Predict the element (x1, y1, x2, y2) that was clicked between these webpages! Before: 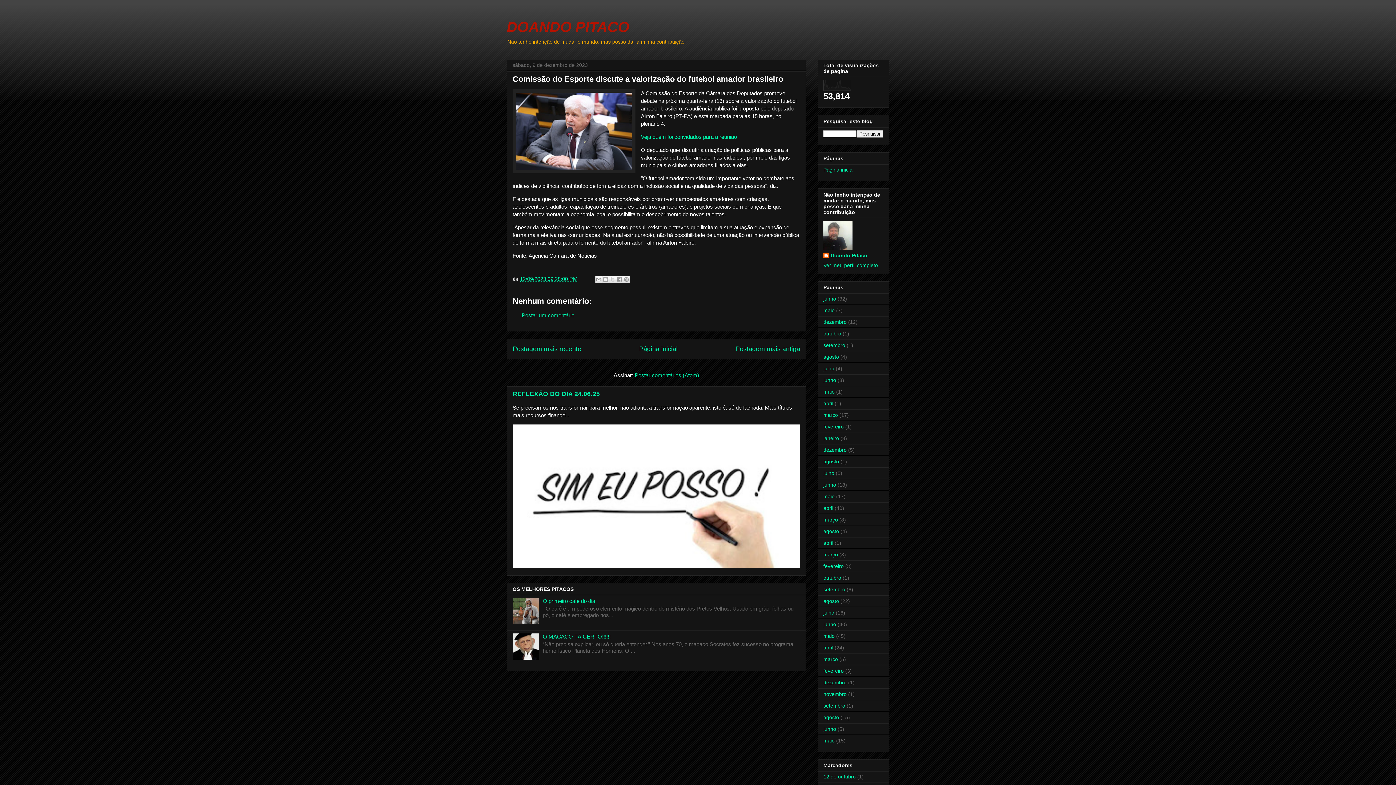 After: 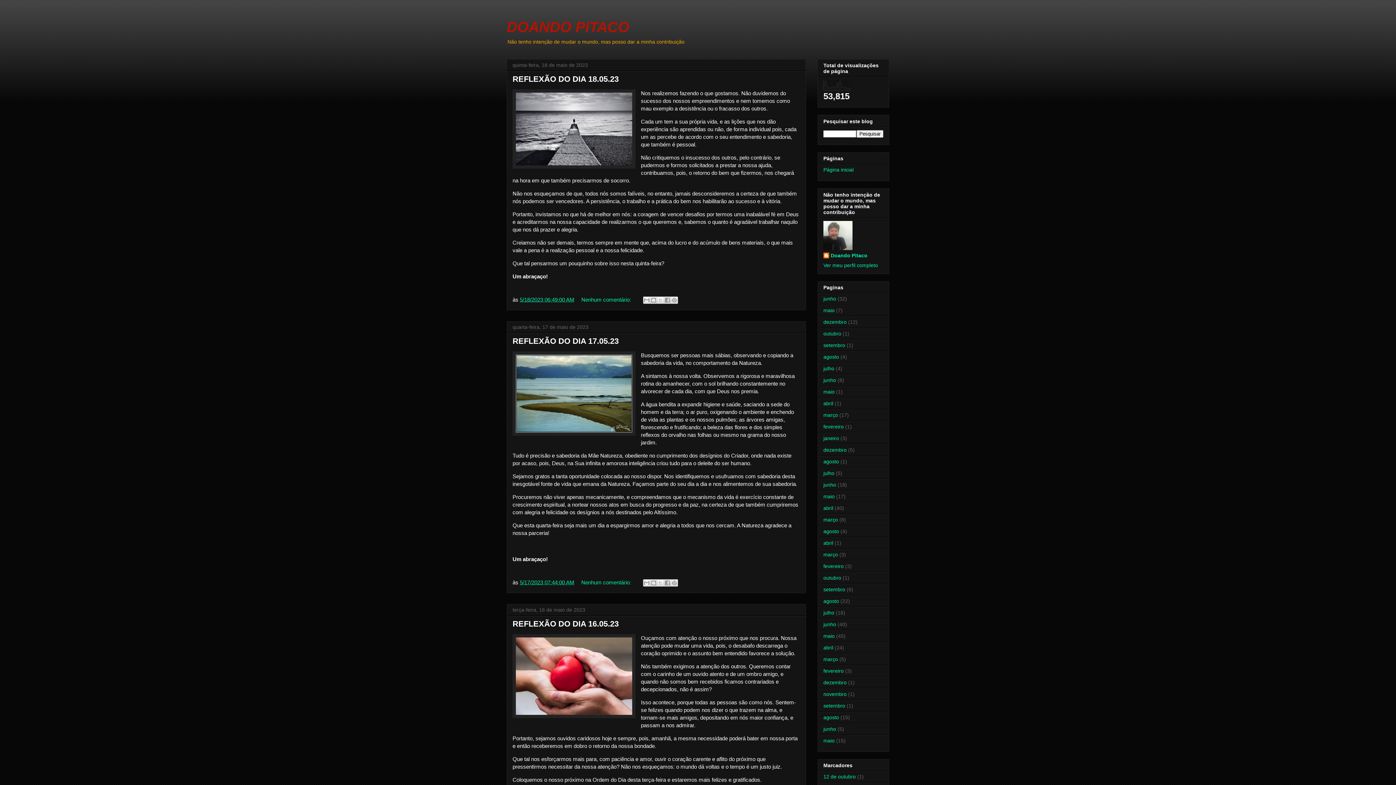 Action: label: maio bbox: (823, 493, 834, 499)